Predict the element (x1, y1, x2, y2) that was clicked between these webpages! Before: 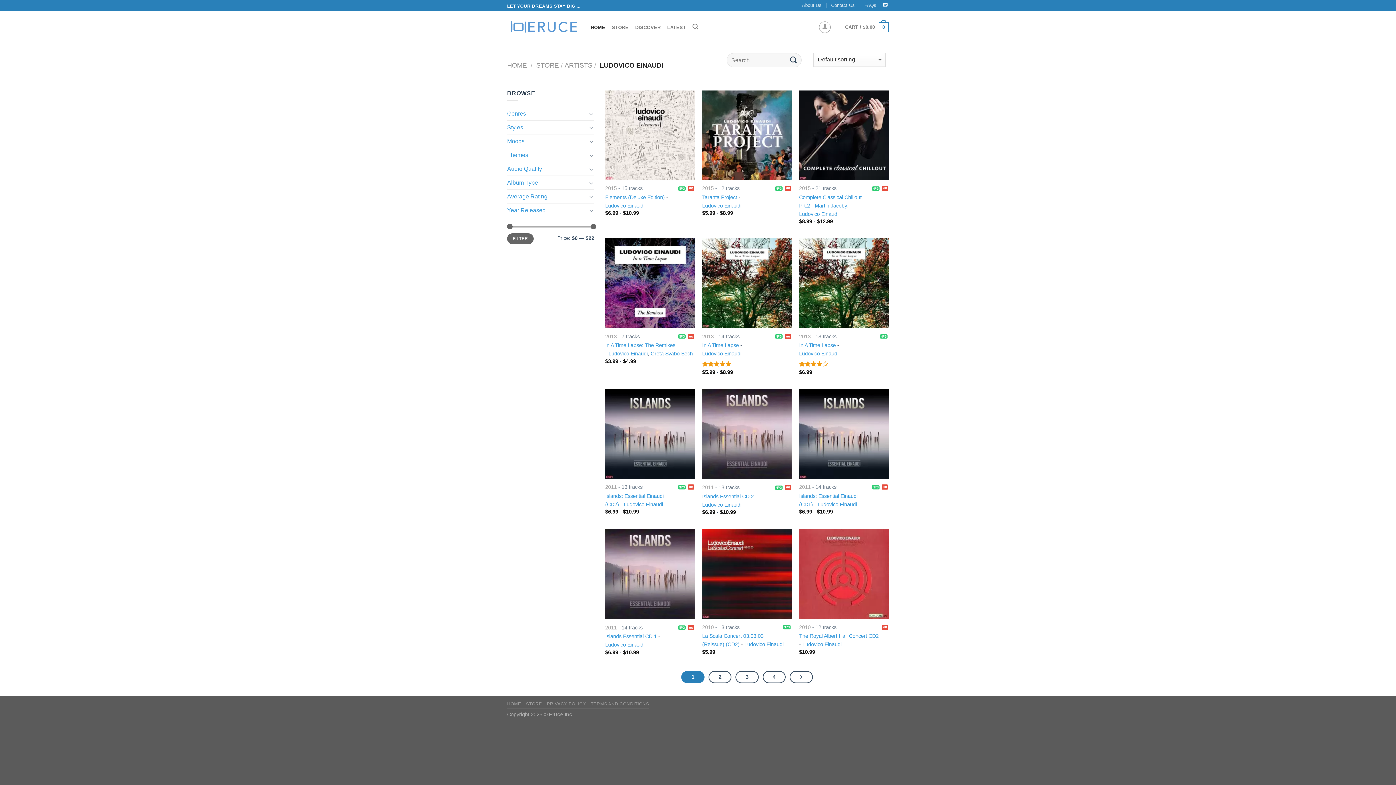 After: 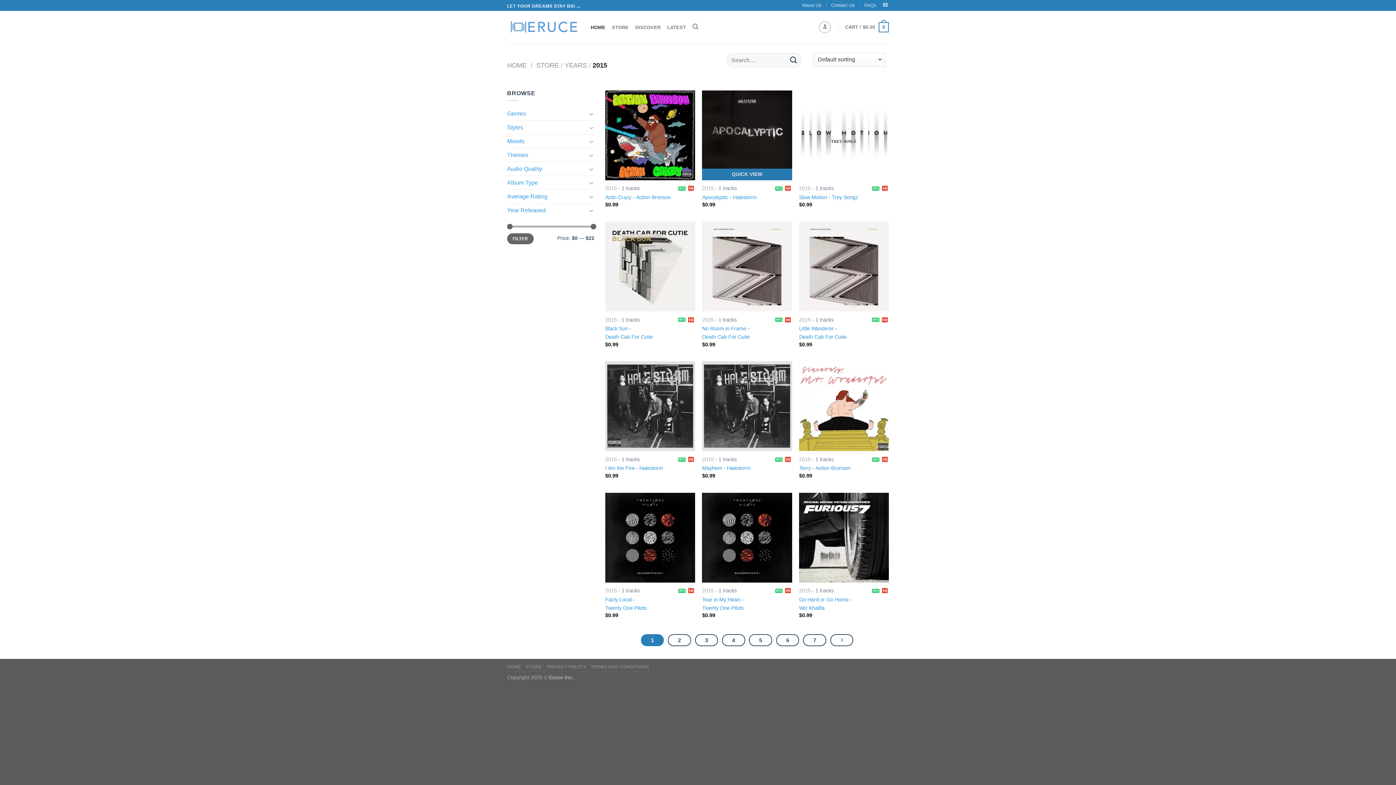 Action: bbox: (702, 185, 713, 191) label: Year - 2015